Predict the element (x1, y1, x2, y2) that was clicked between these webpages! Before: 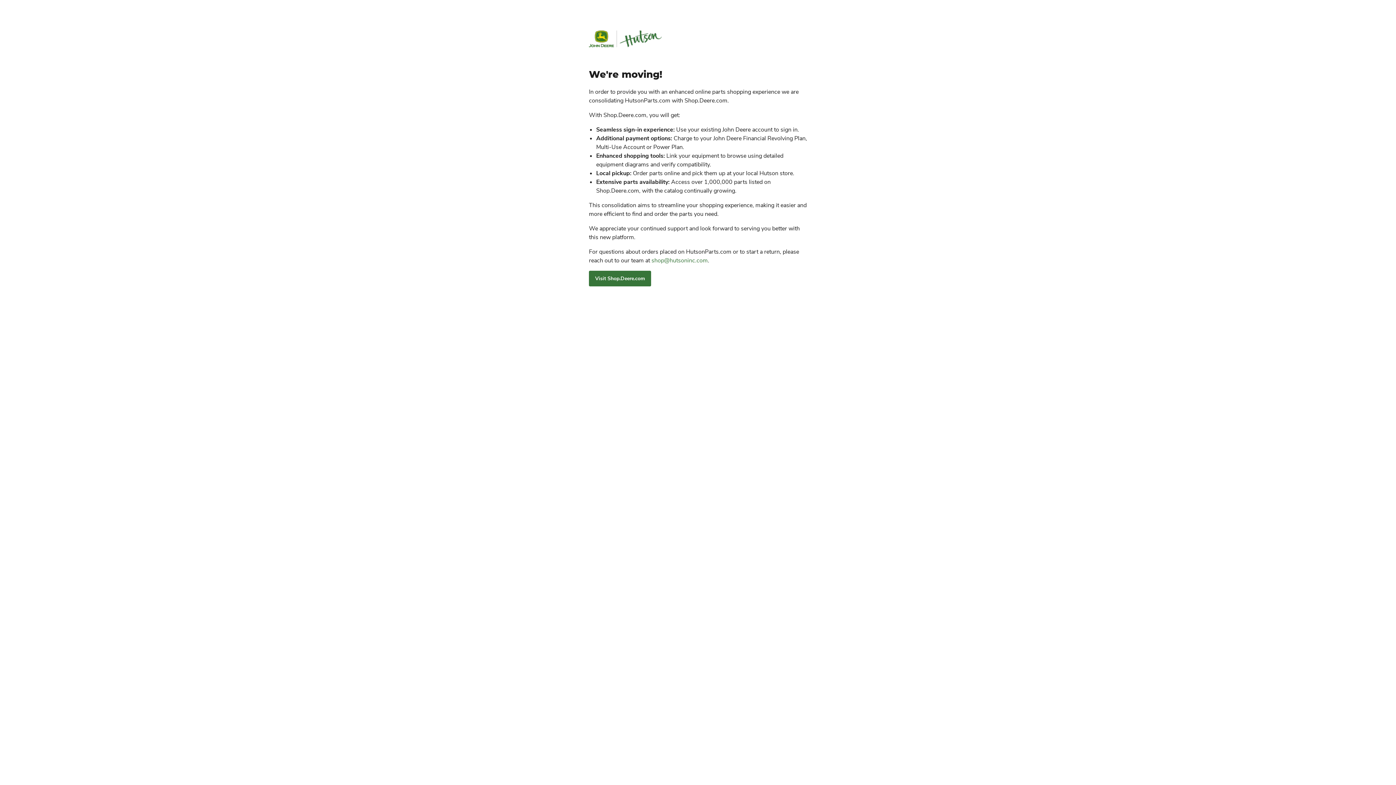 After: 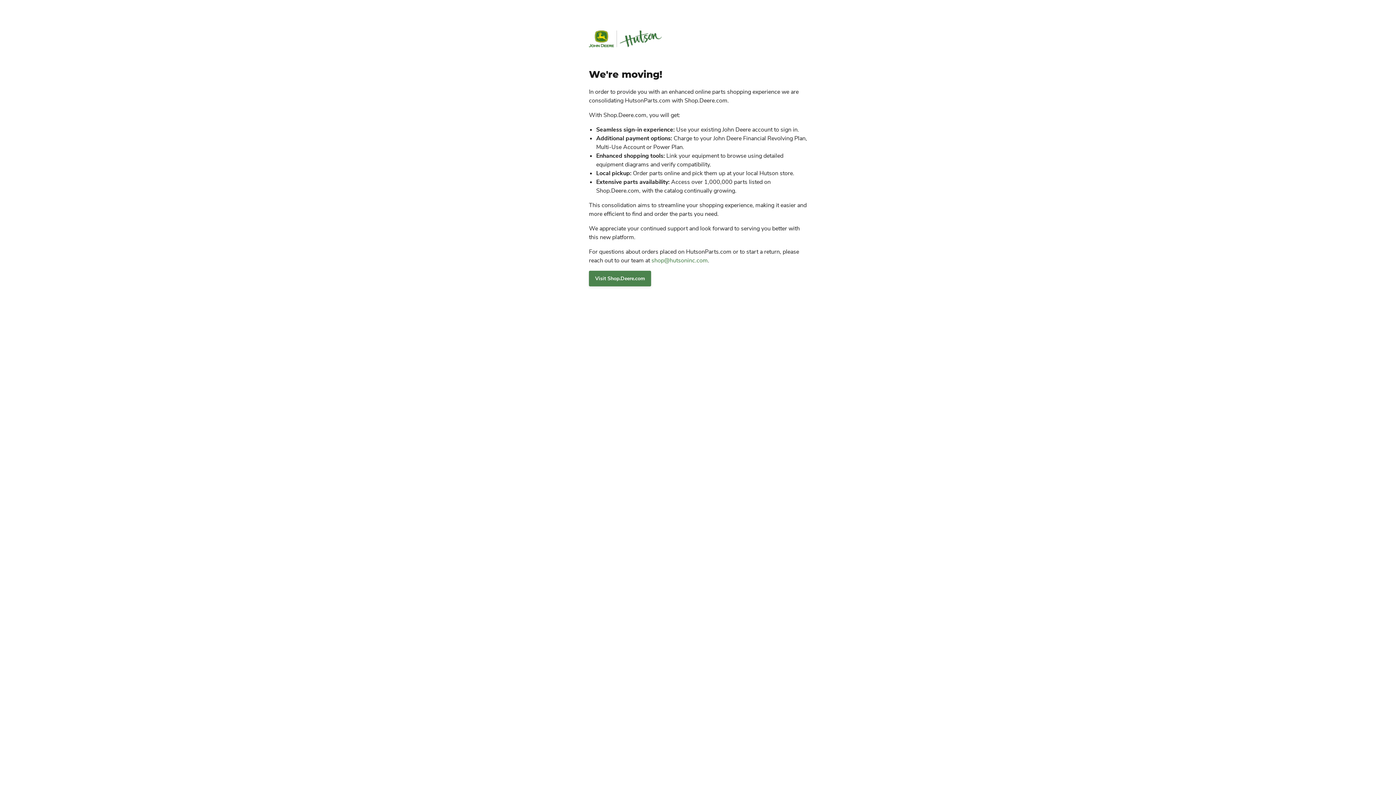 Action: bbox: (589, 270, 651, 286) label: Visit Shop.Deere.com